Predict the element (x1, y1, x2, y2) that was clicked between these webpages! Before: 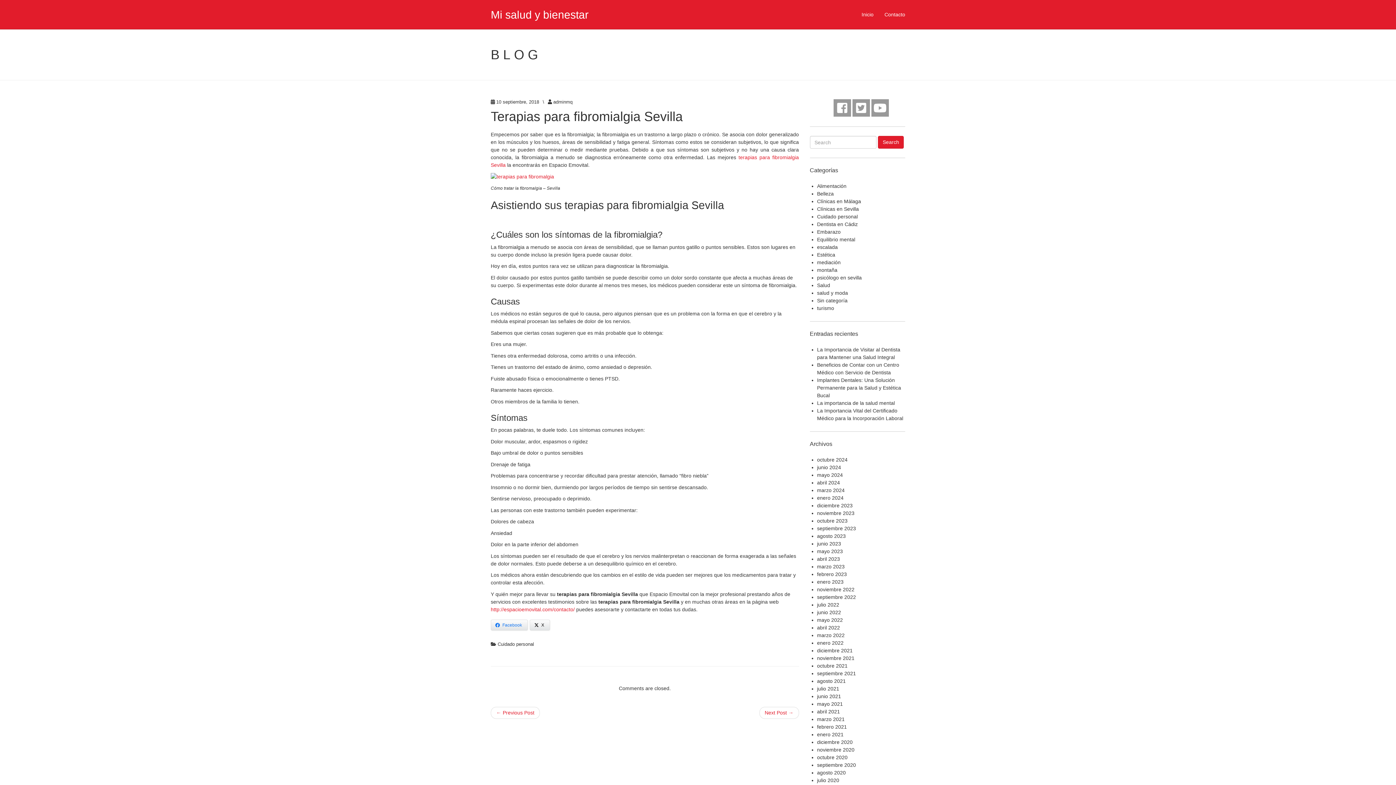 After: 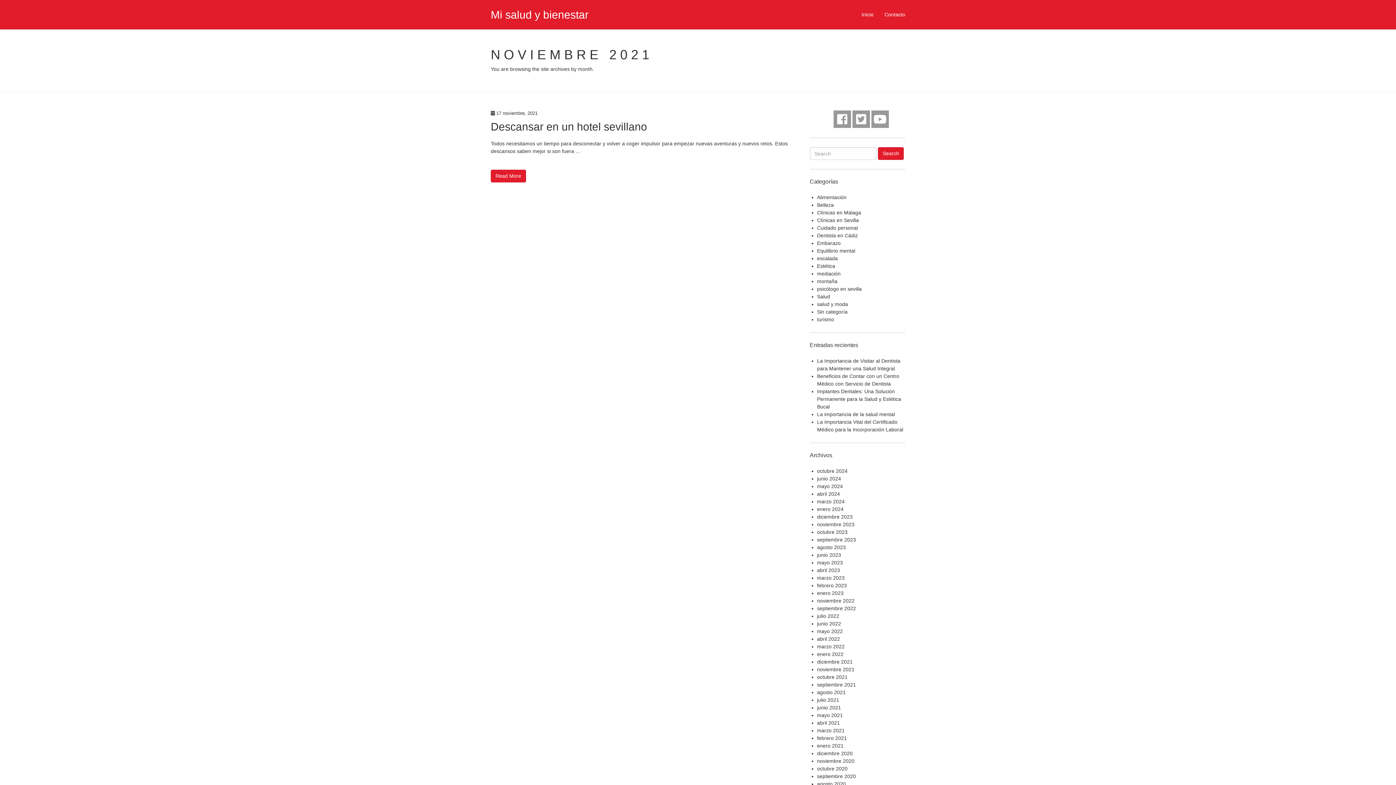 Action: bbox: (817, 655, 854, 661) label: noviembre 2021